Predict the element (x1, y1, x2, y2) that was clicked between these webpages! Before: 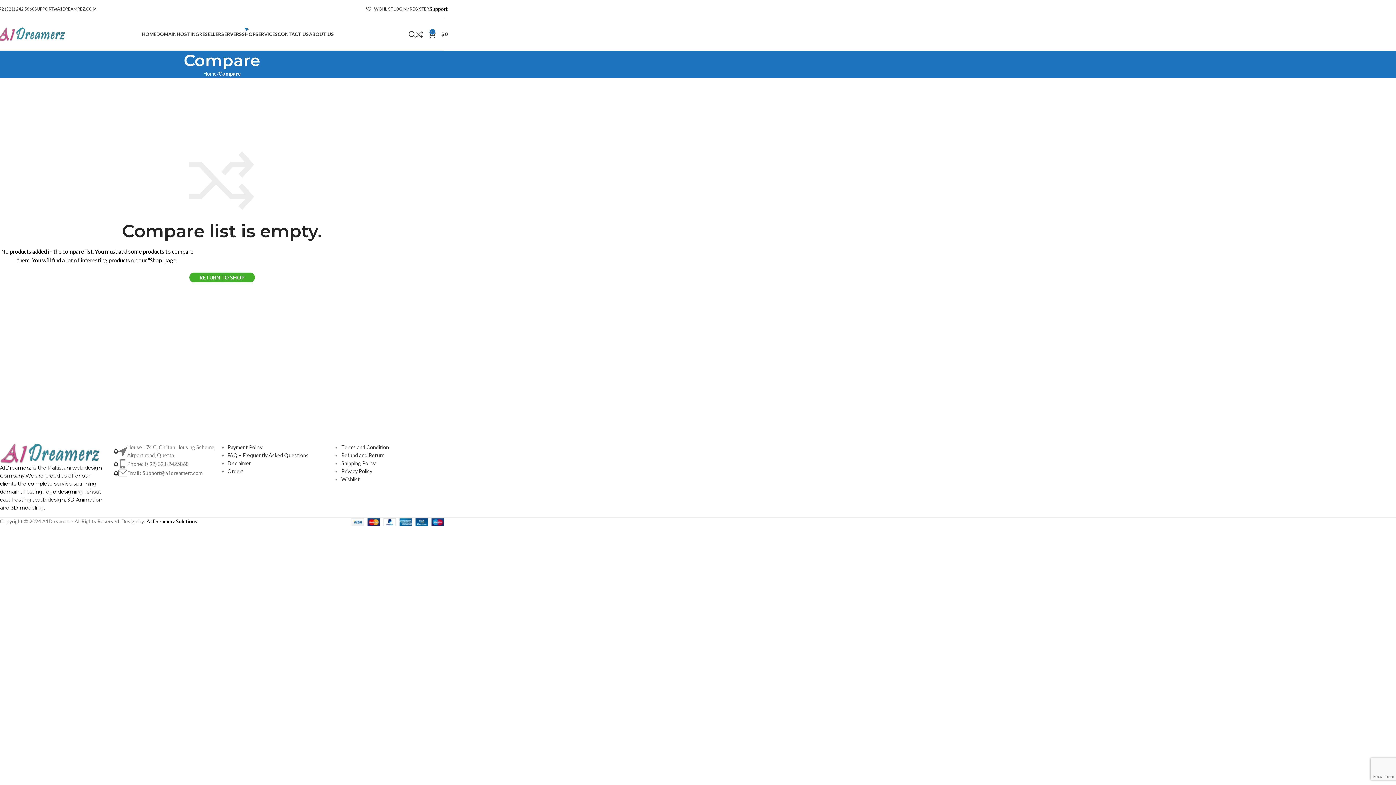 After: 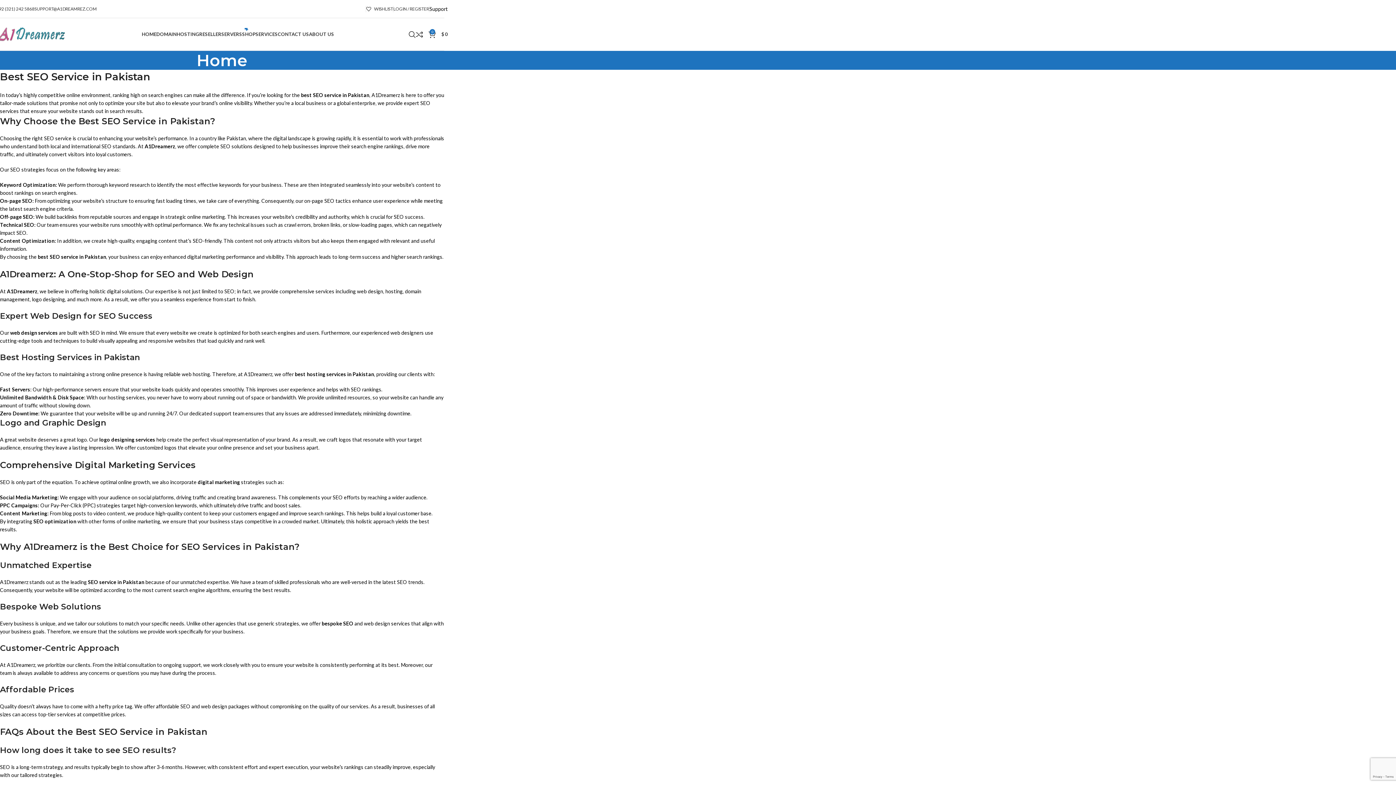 Action: label: HOME bbox: (141, 27, 156, 41)